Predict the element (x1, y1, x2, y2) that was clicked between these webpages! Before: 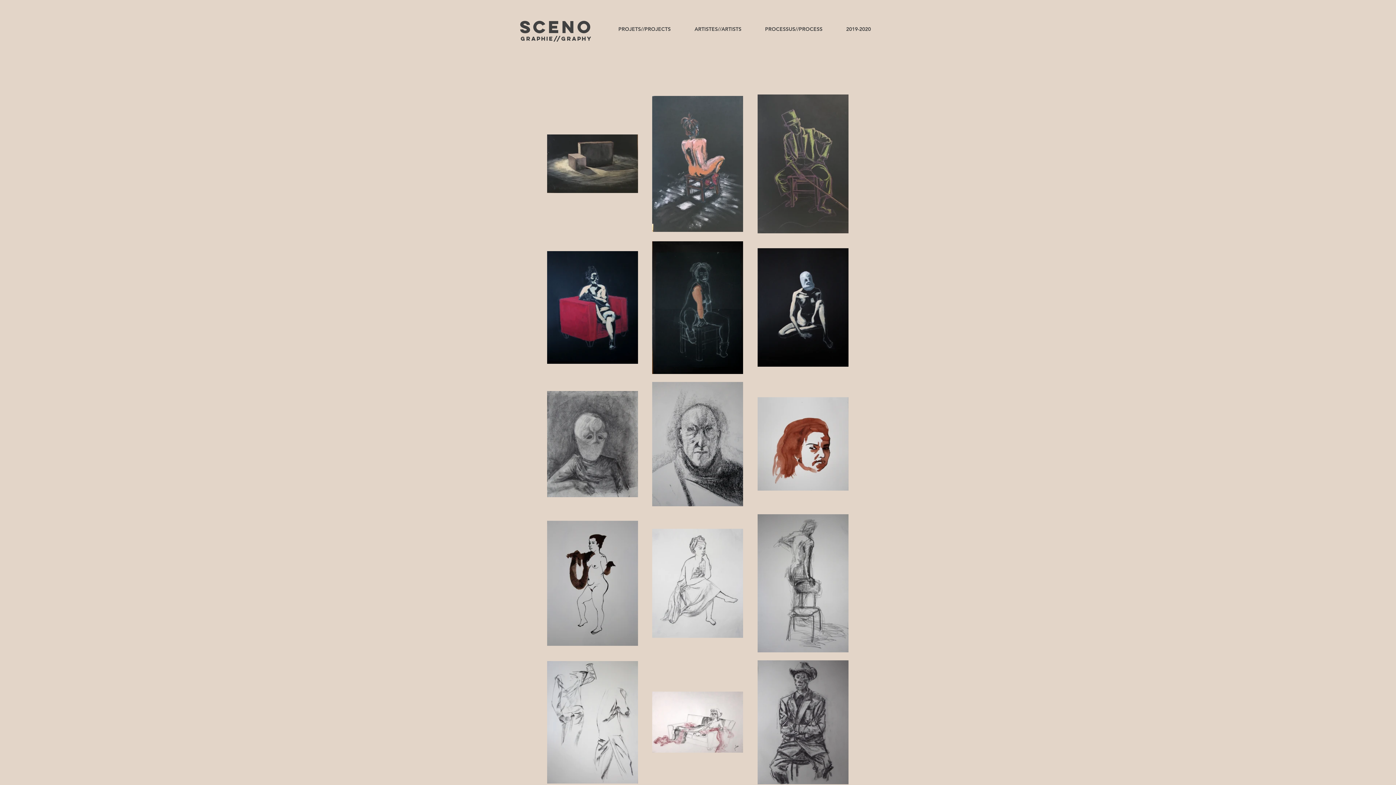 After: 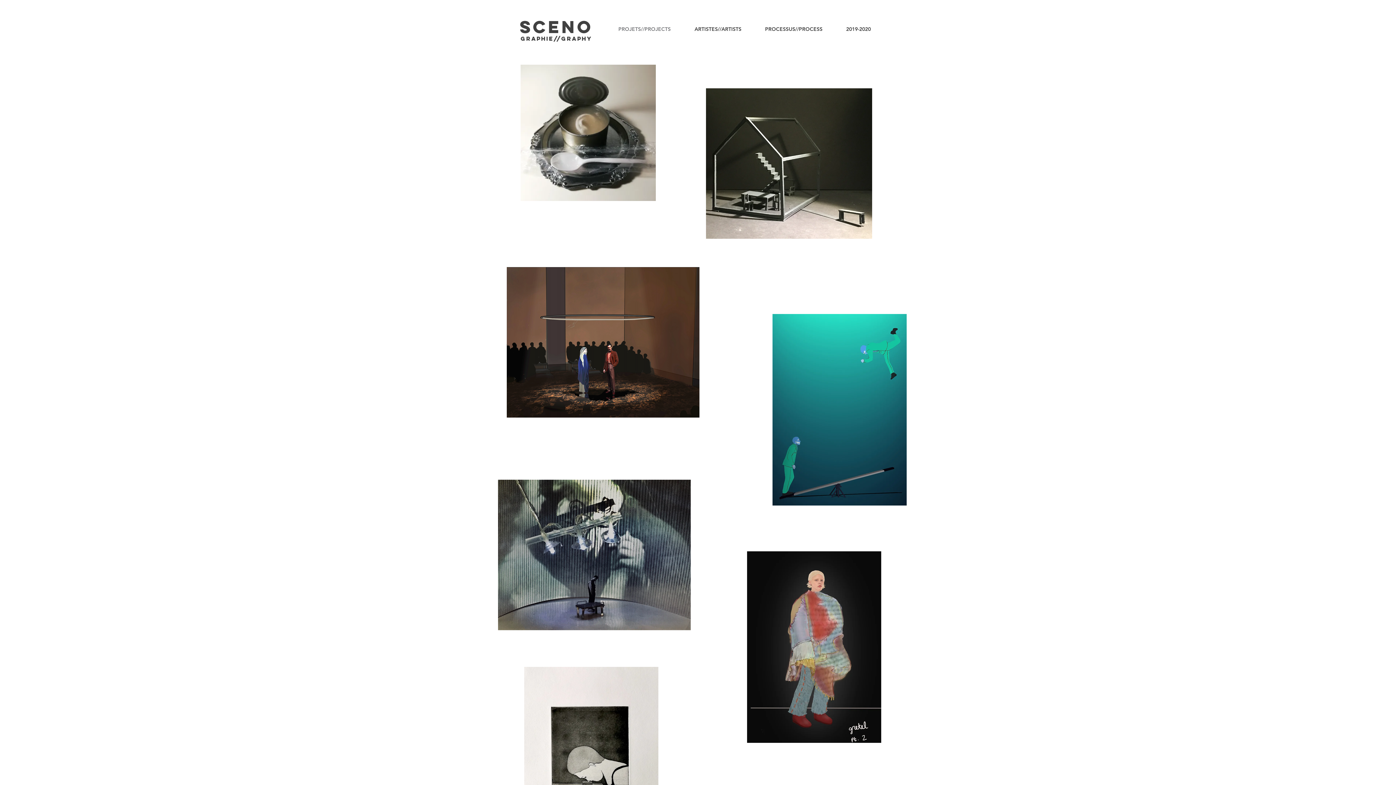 Action: bbox: (606, 25, 682, 32) label: PROJETS//PROJECTS